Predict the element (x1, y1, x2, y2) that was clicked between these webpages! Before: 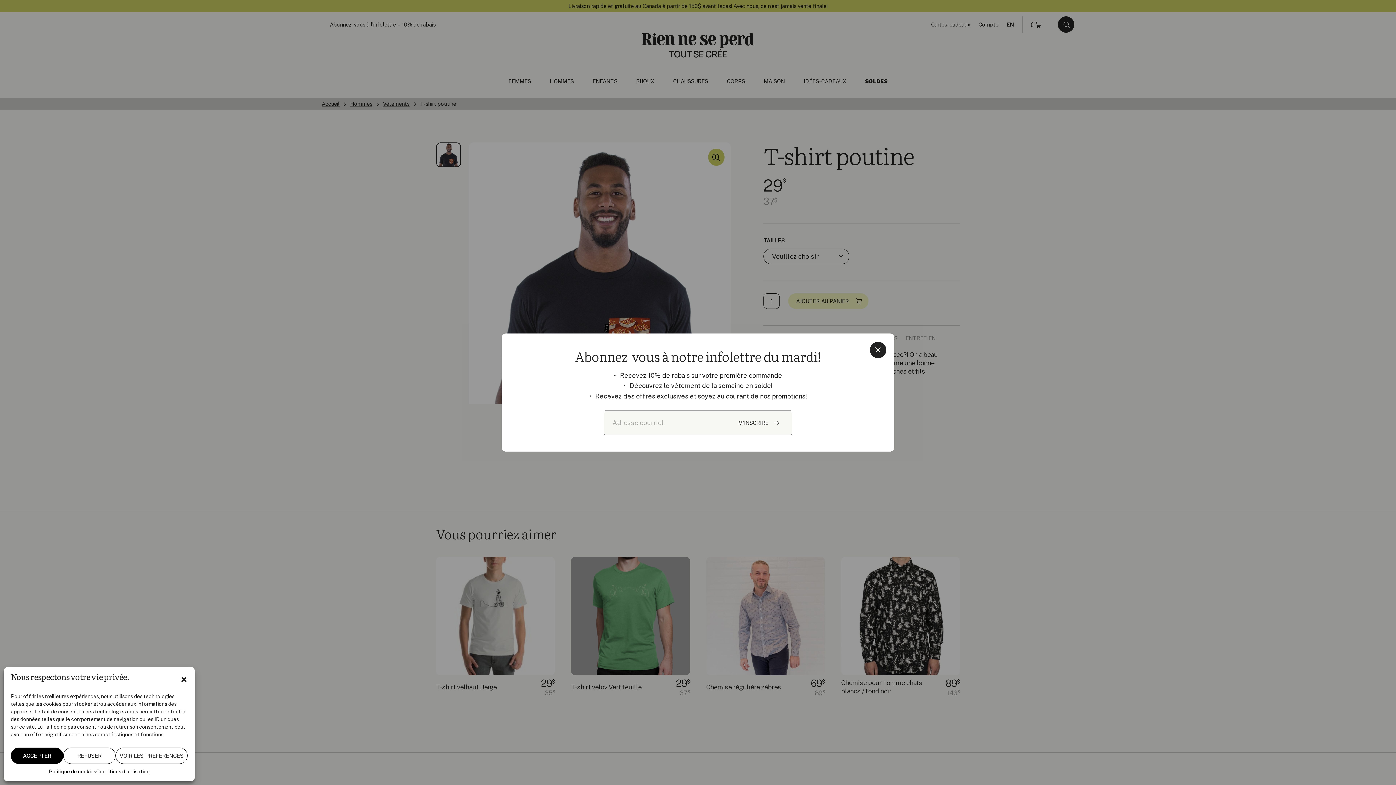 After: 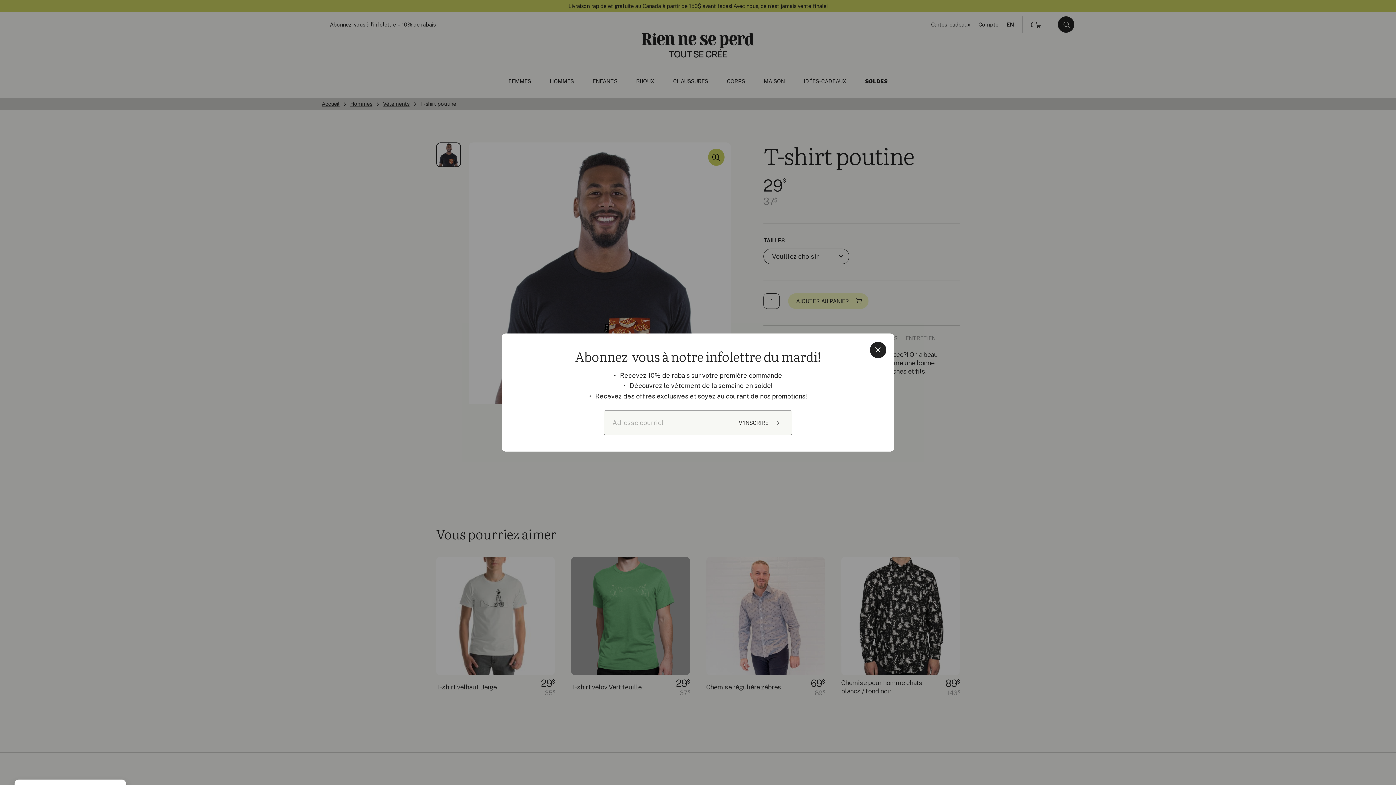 Action: bbox: (10, 748, 63, 764) label: ACCEPTER